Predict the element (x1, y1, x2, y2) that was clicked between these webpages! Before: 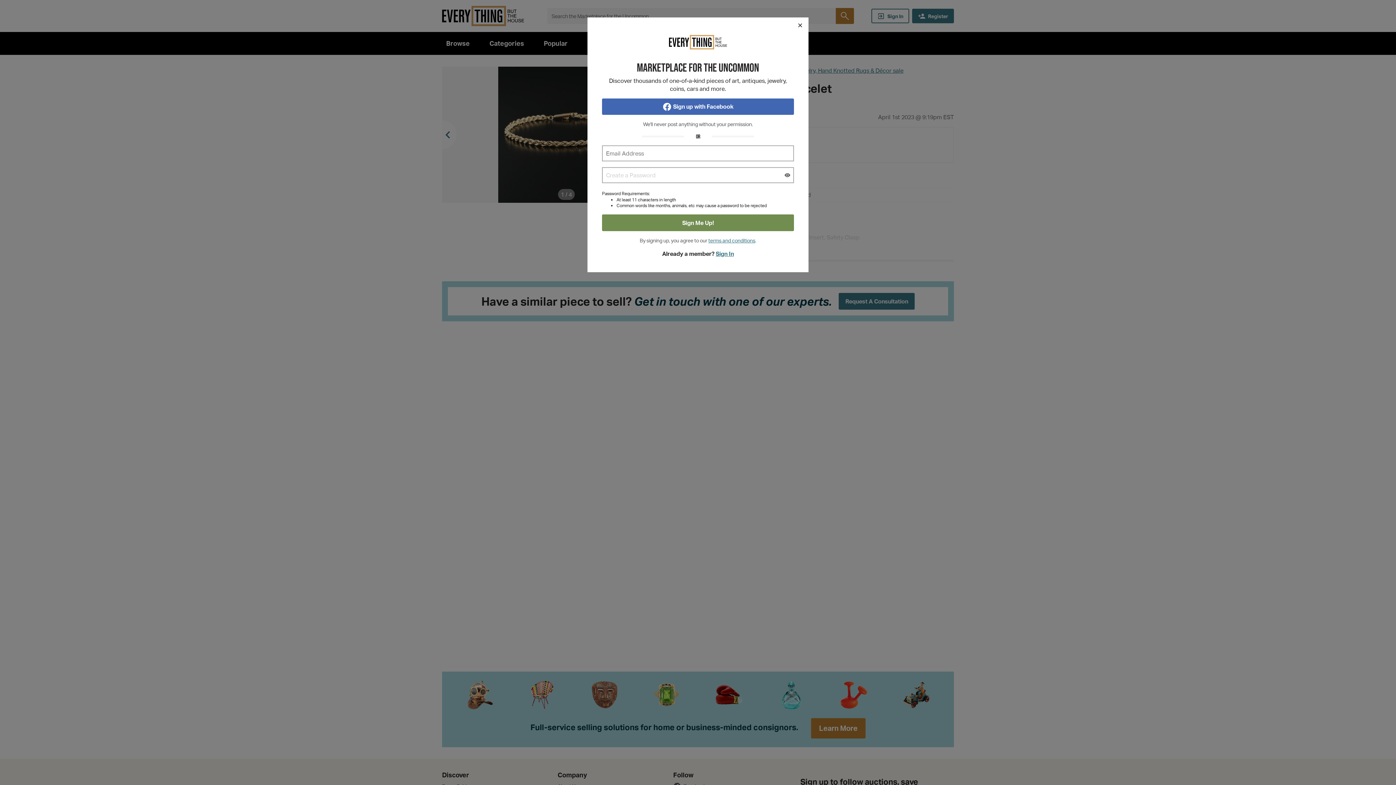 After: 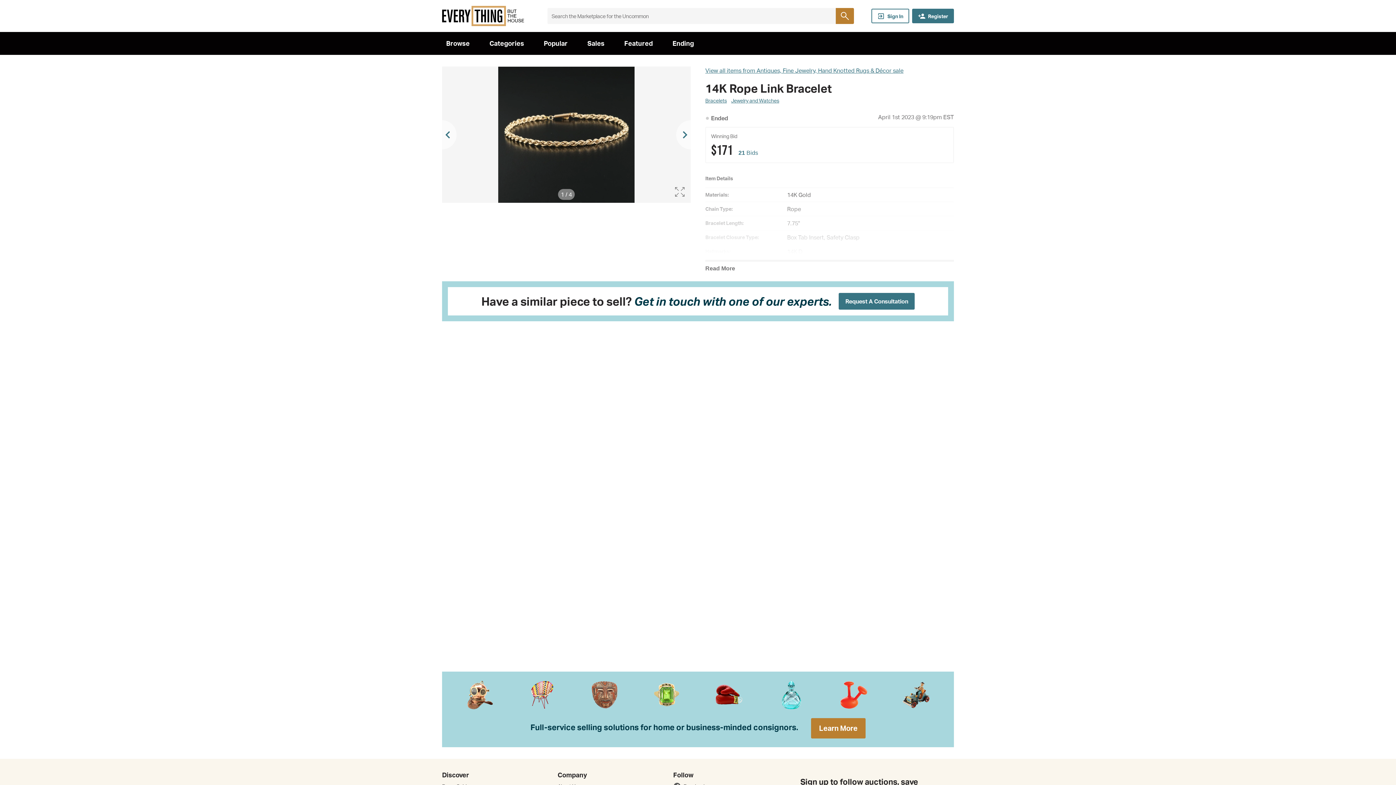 Action: bbox: (792, 17, 808, 33) label: Close